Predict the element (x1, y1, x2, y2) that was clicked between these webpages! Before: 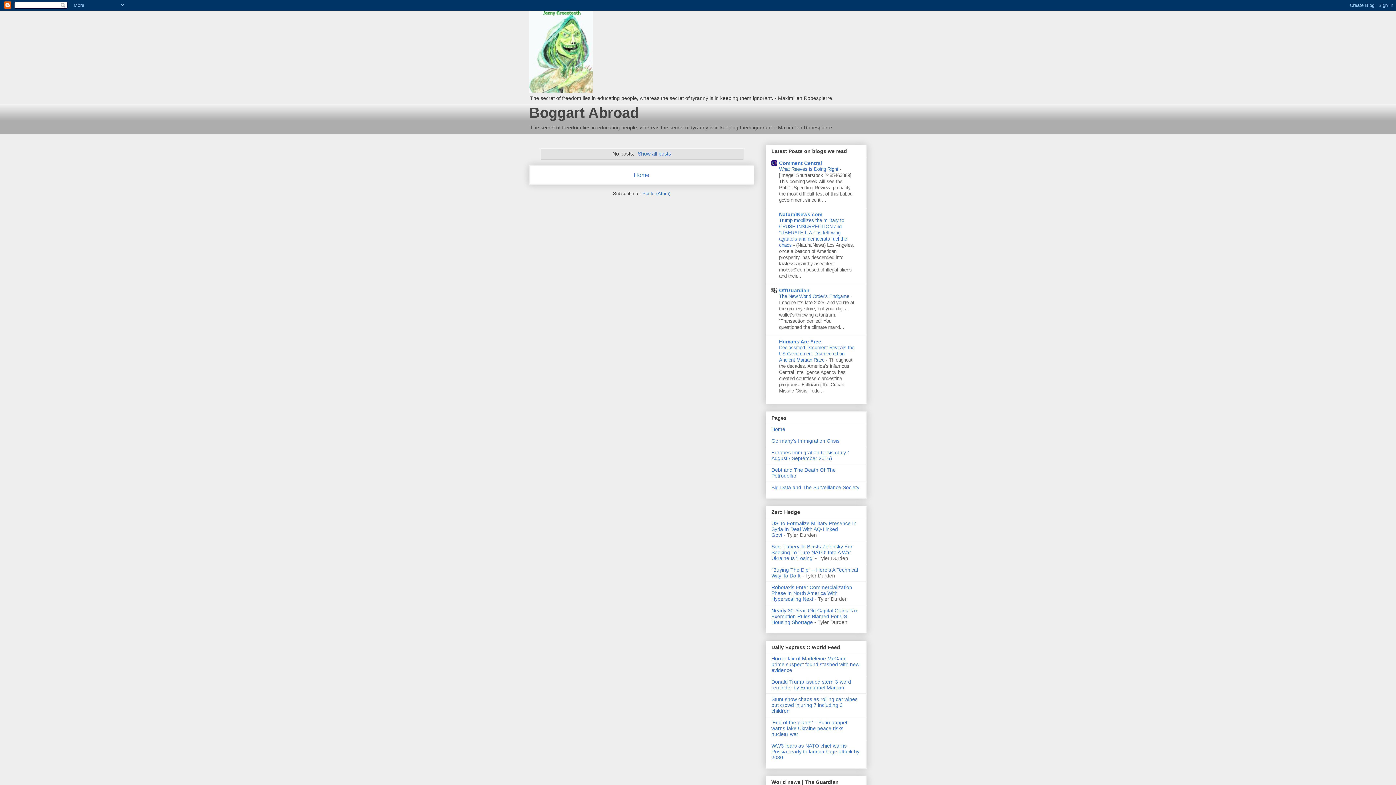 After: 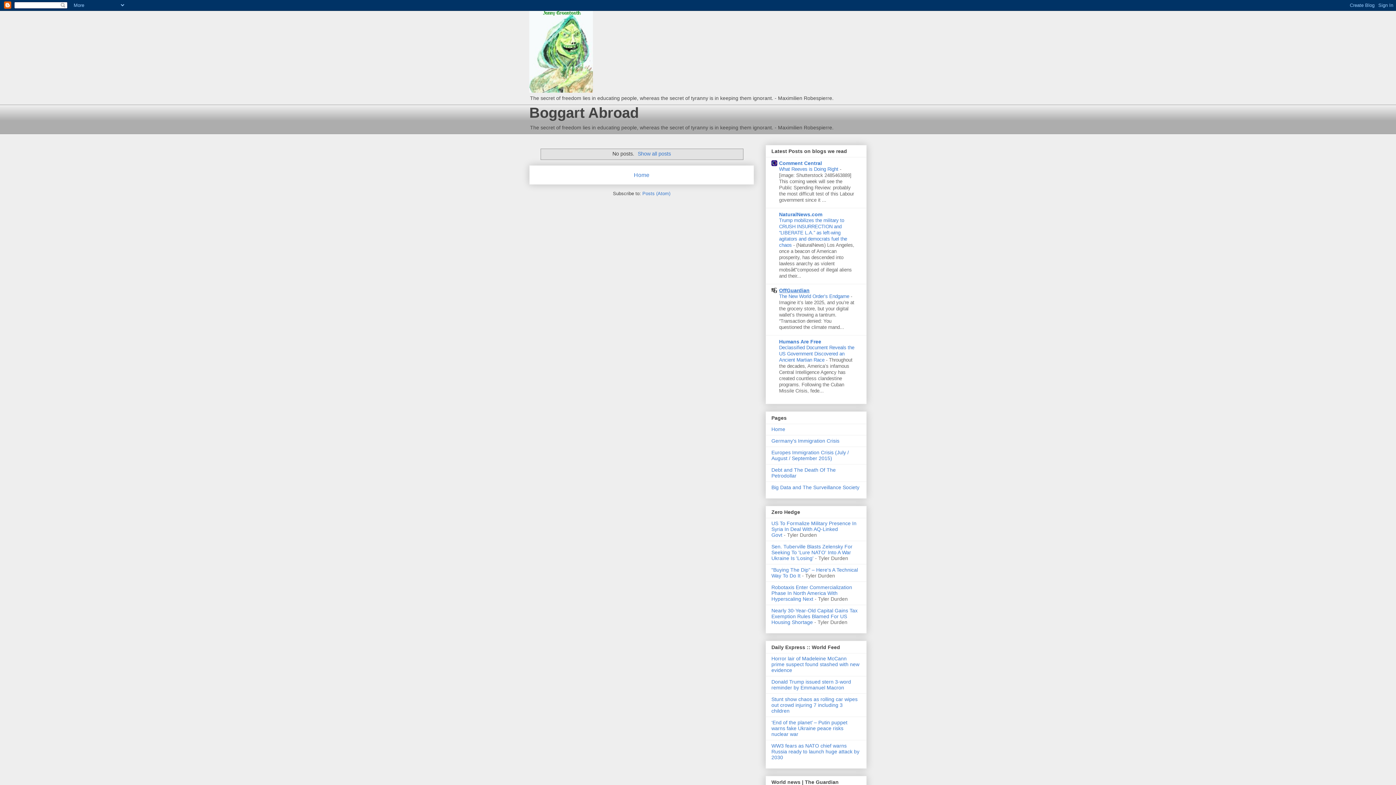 Action: bbox: (779, 287, 809, 293) label: OffGuardian